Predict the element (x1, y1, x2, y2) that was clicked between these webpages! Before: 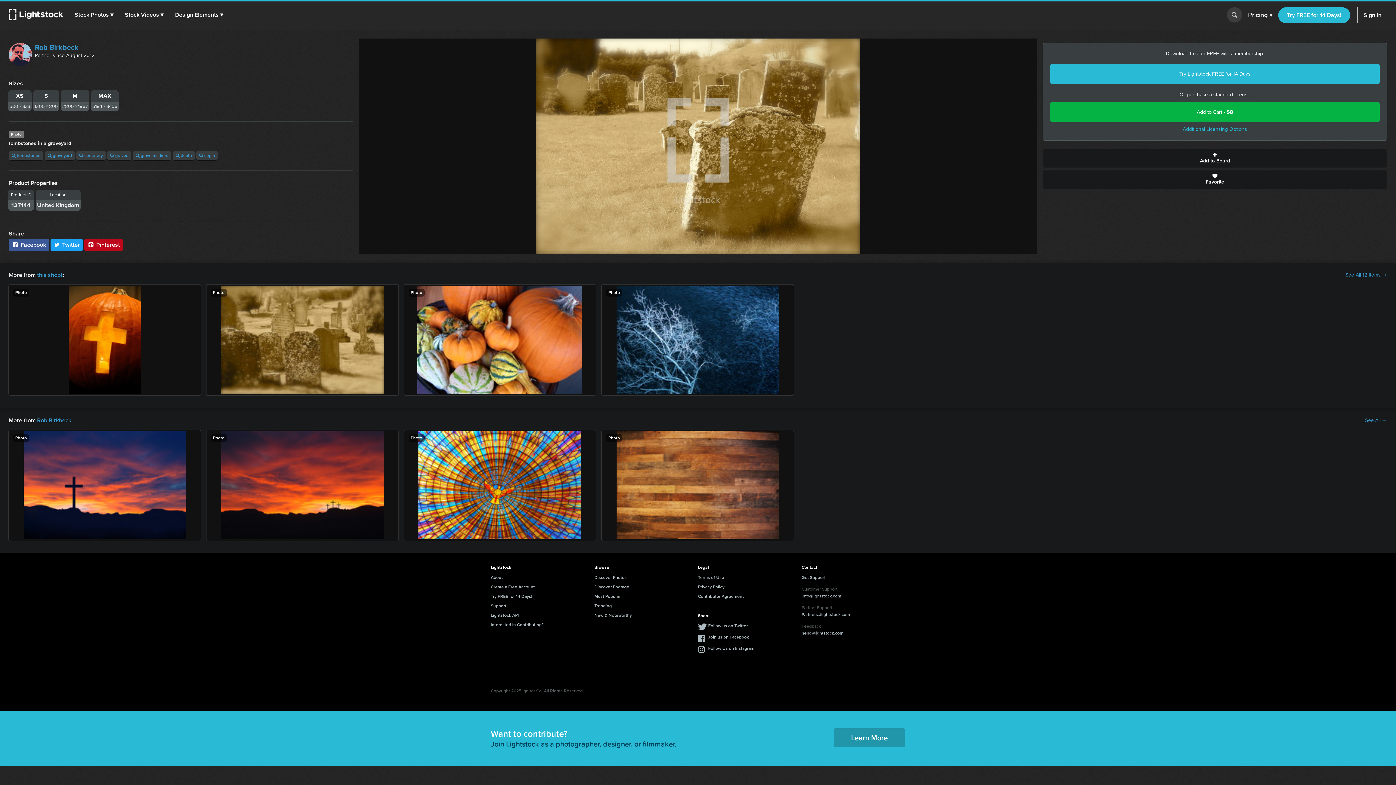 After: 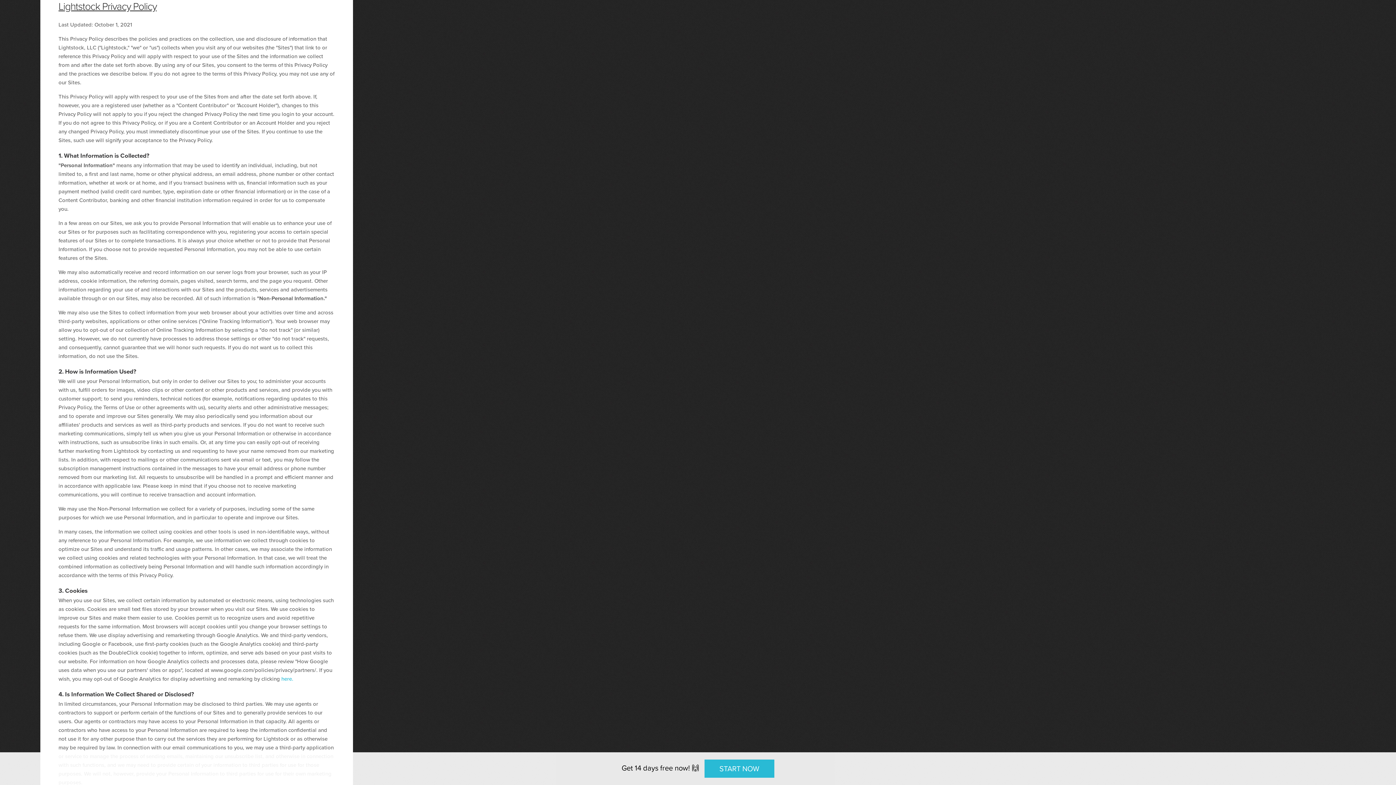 Action: bbox: (698, 584, 724, 591) label: Privacy Policy